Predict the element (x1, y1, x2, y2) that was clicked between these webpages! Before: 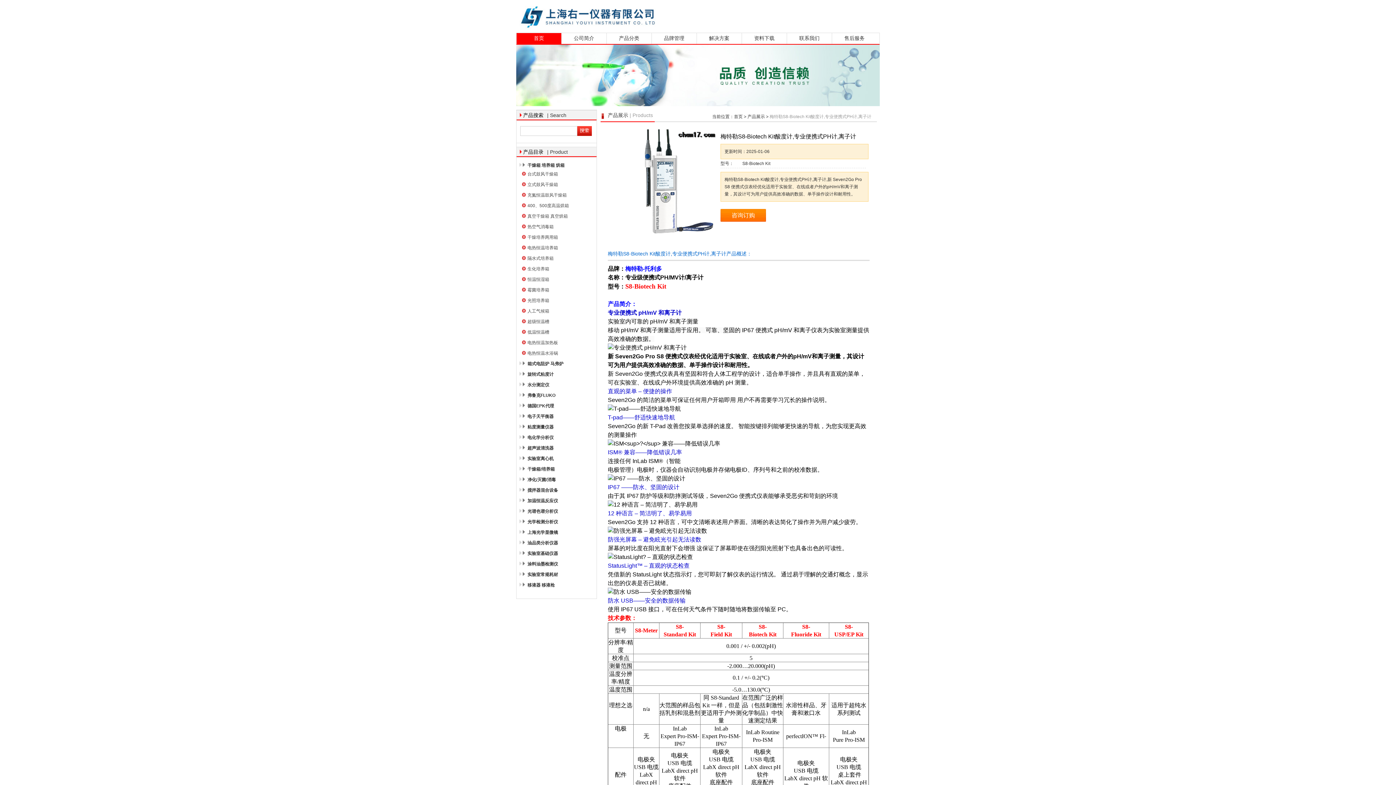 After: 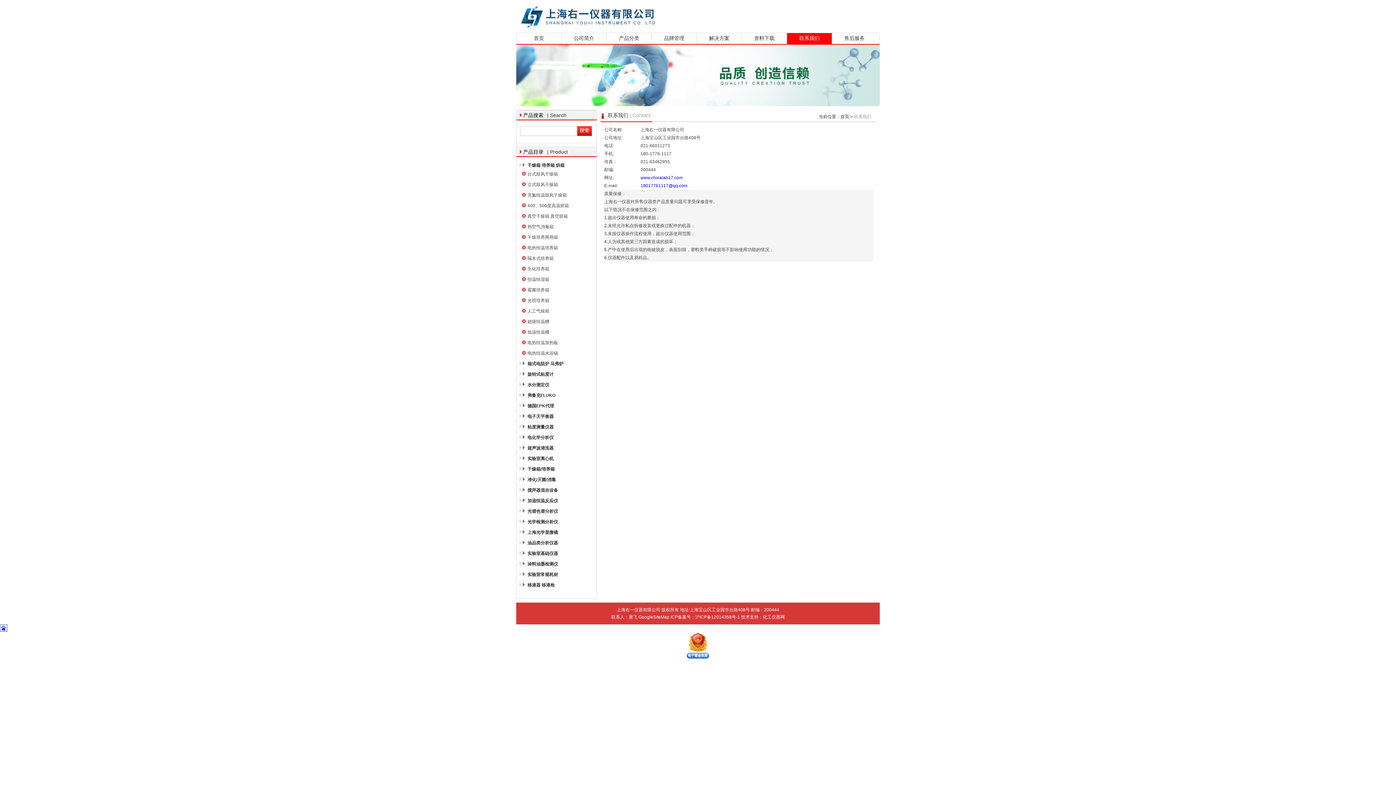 Action: bbox: (787, 33, 832, 44) label: 联系我们